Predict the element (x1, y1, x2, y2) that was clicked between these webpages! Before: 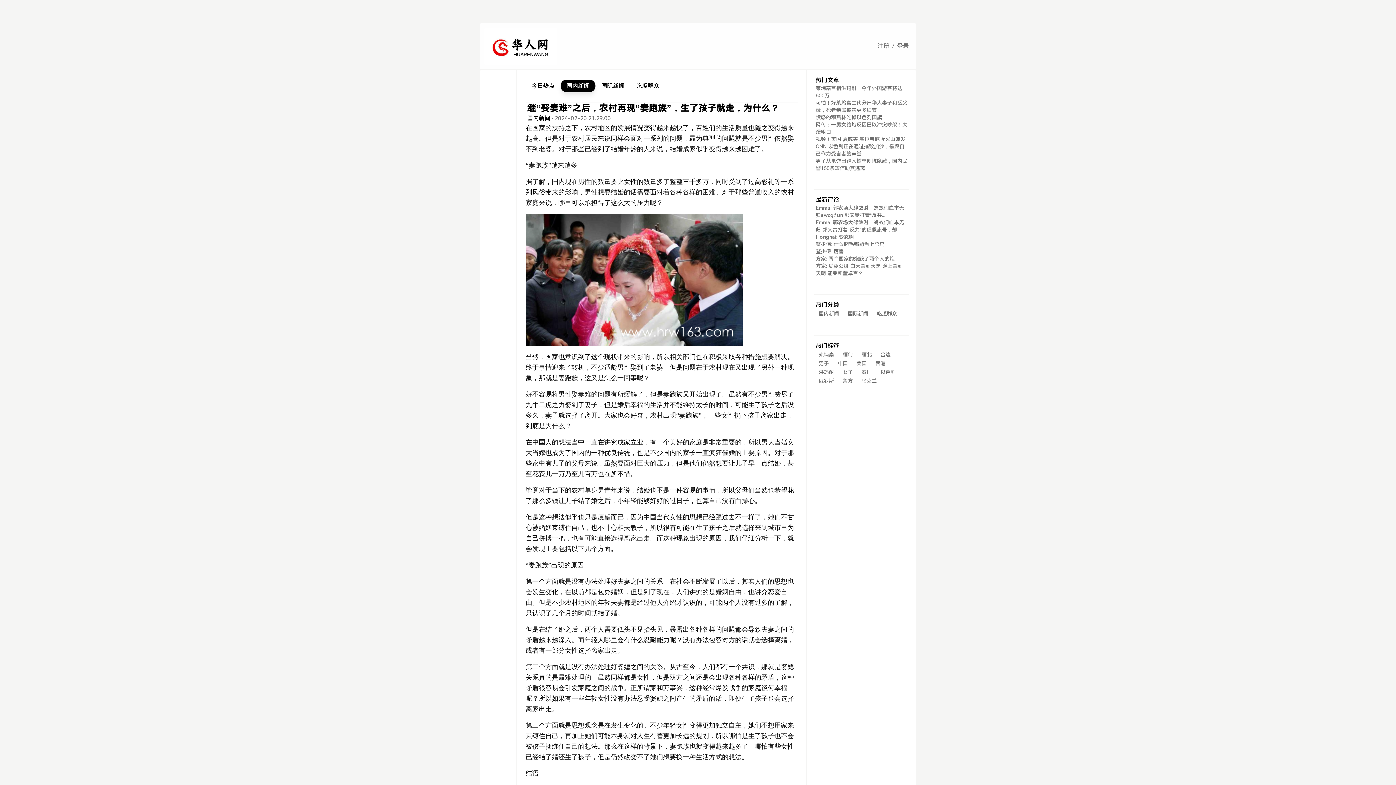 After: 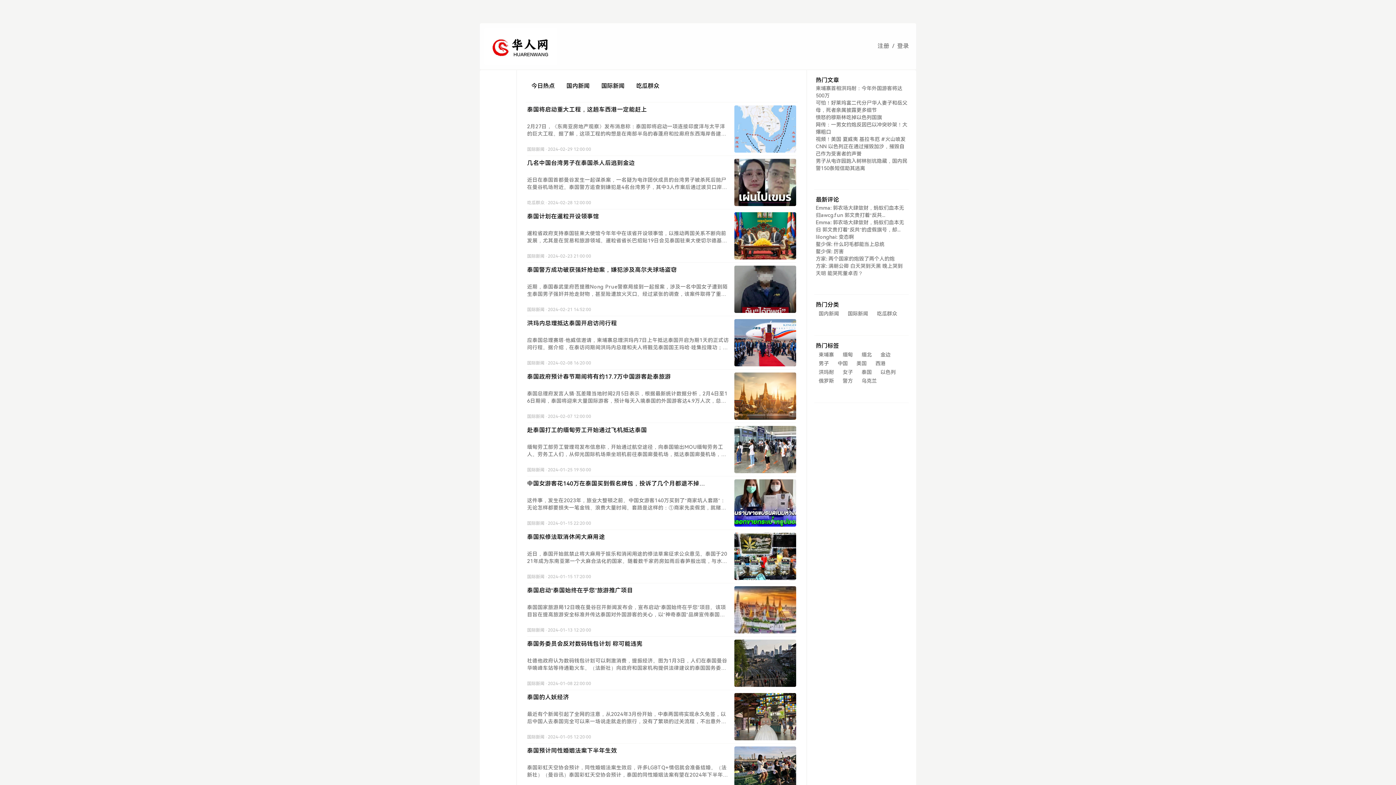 Action: label: 泰国 bbox: (857, 367, 876, 376)